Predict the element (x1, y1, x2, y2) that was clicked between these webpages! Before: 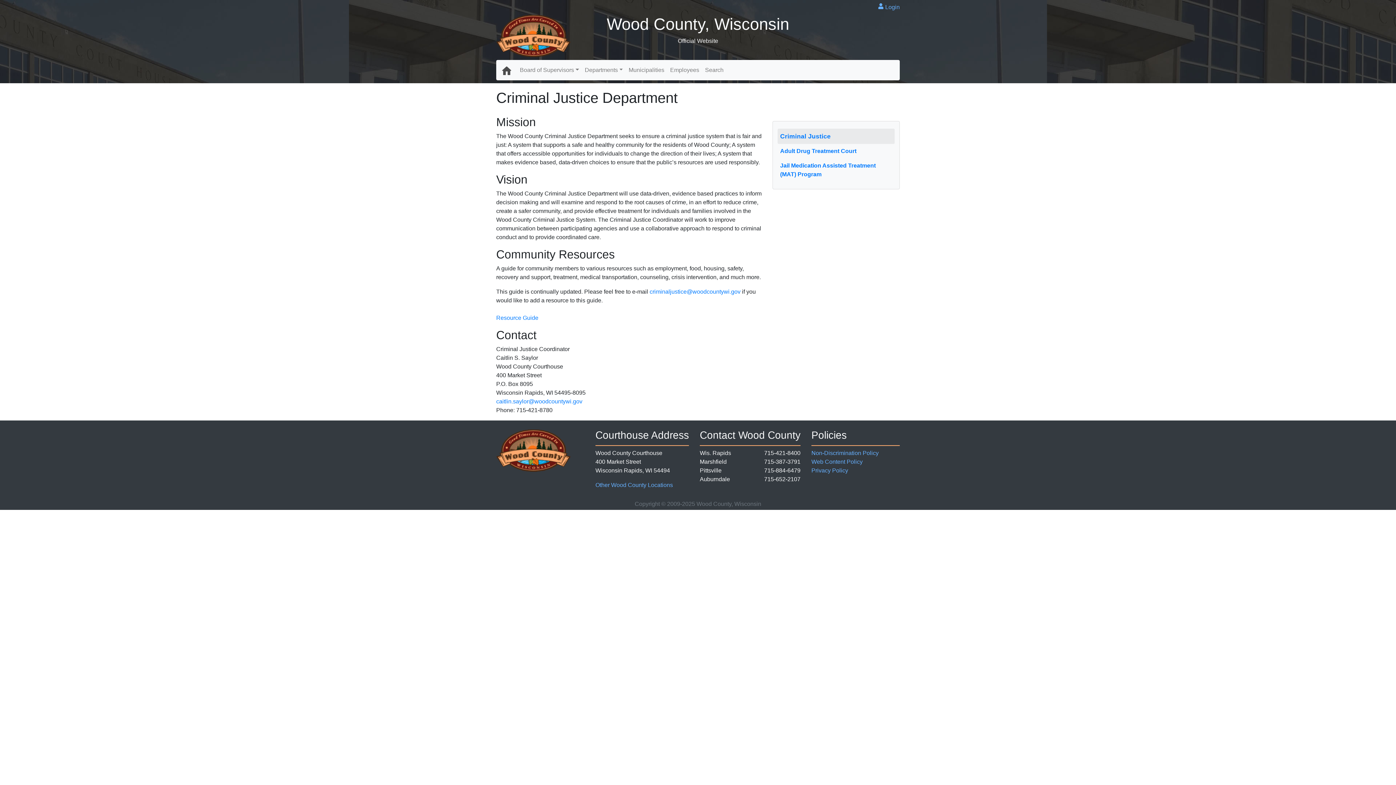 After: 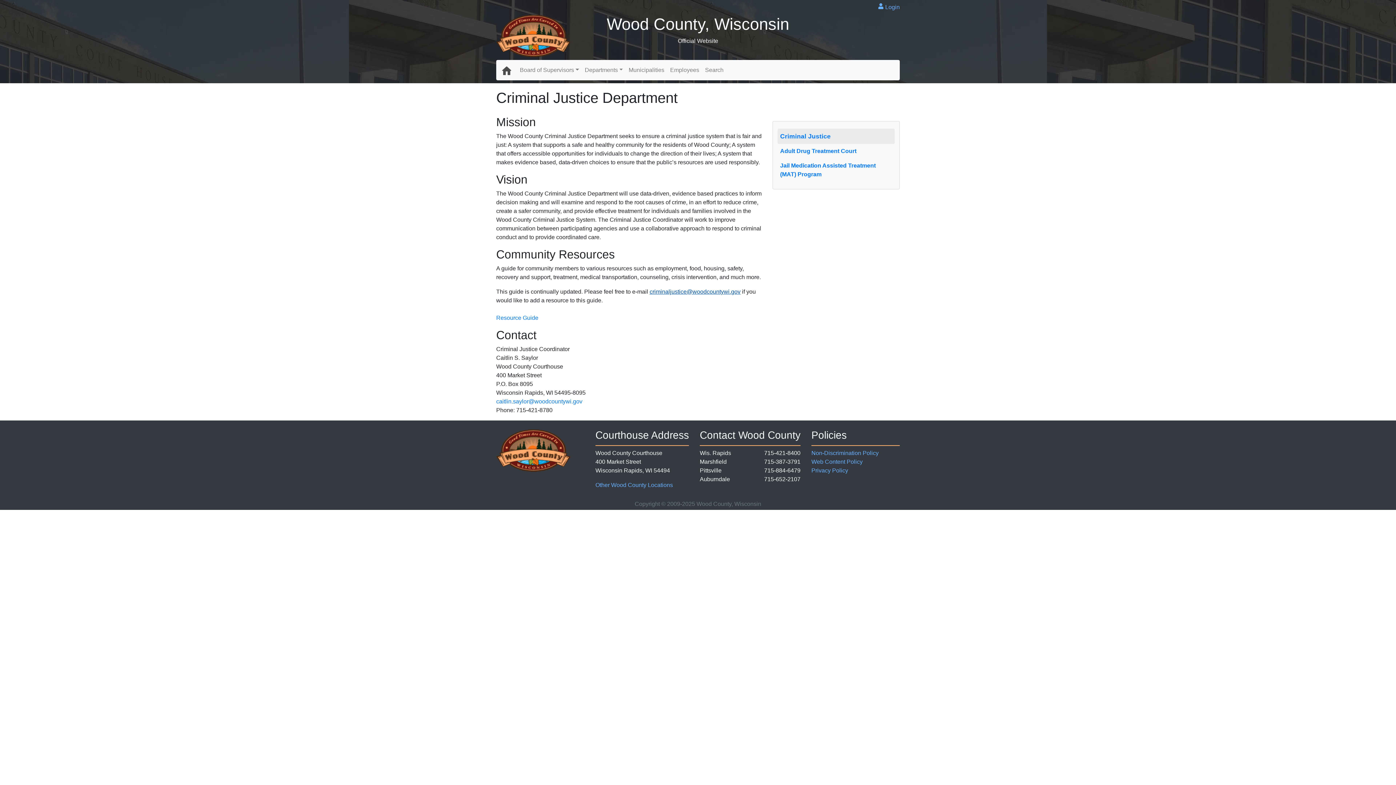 Action: bbox: (649, 288, 740, 294) label: criminaljustice@woodcountywi.gov